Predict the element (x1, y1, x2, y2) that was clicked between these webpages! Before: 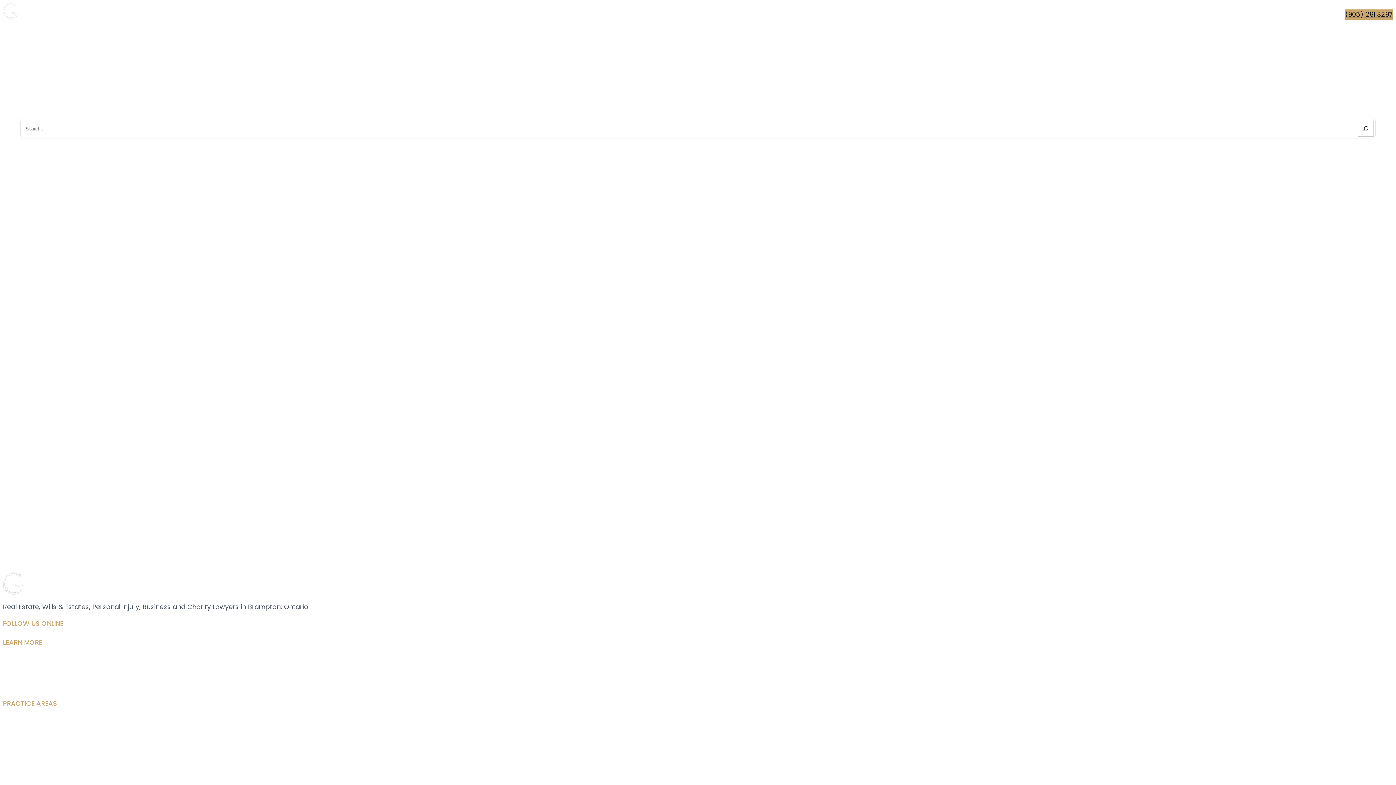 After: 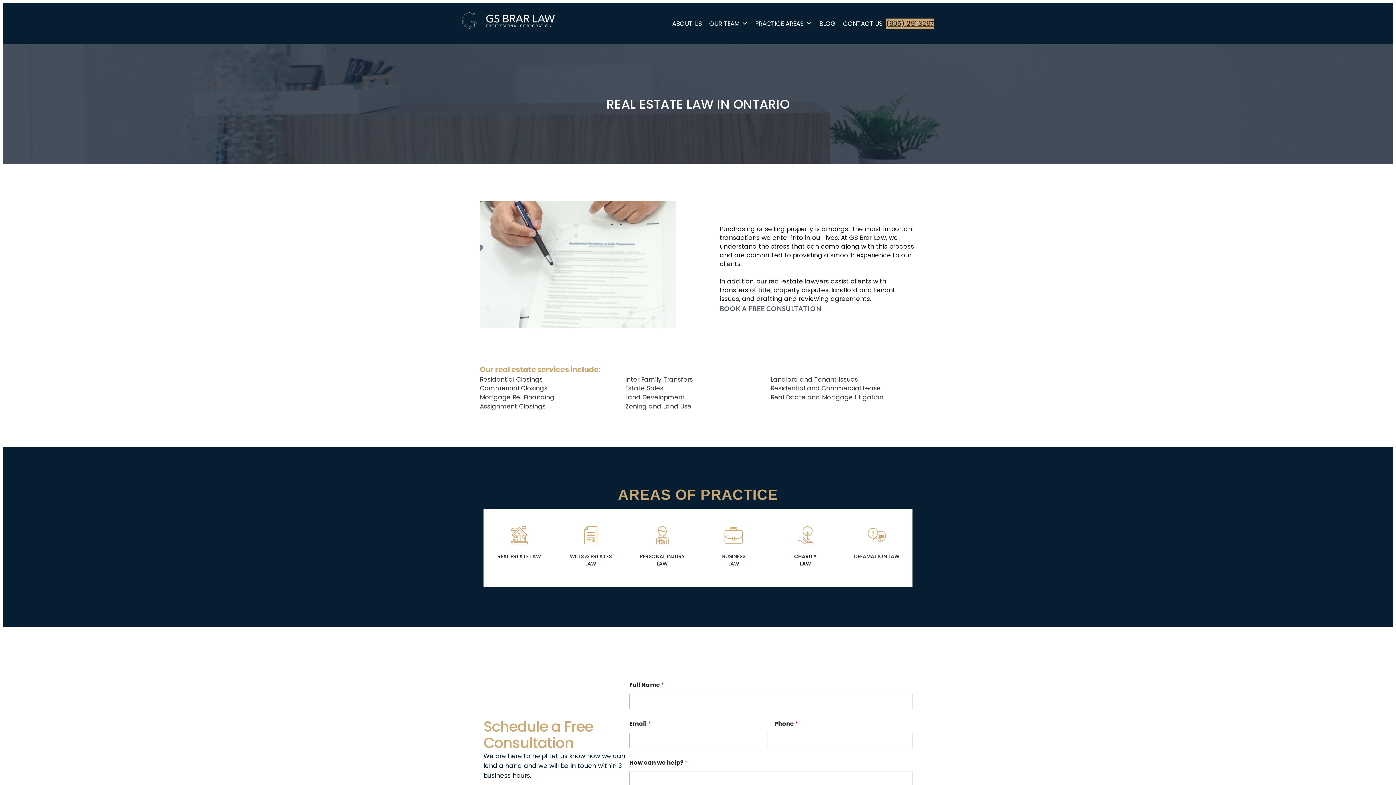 Action: bbox: (2, 709, 53, 719) label: Real Estate Law